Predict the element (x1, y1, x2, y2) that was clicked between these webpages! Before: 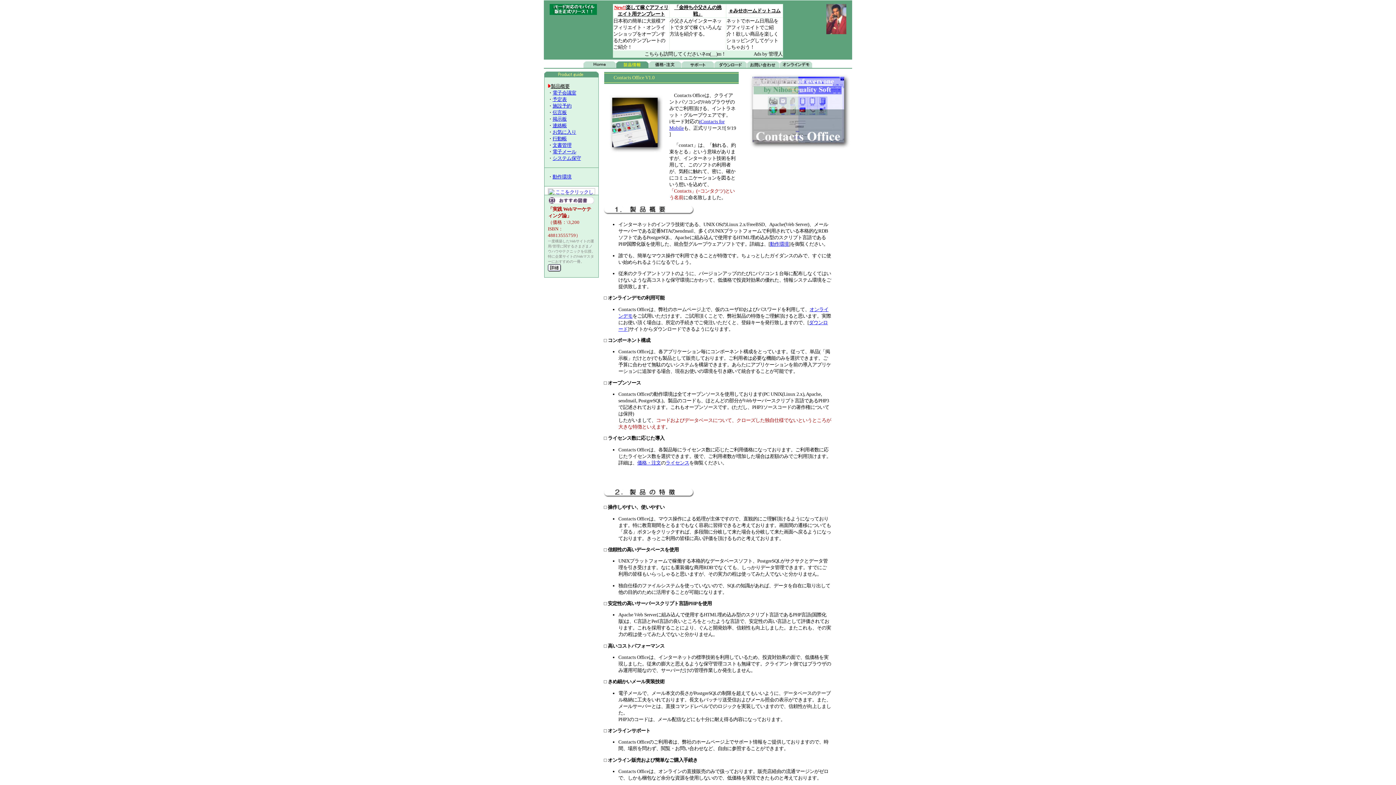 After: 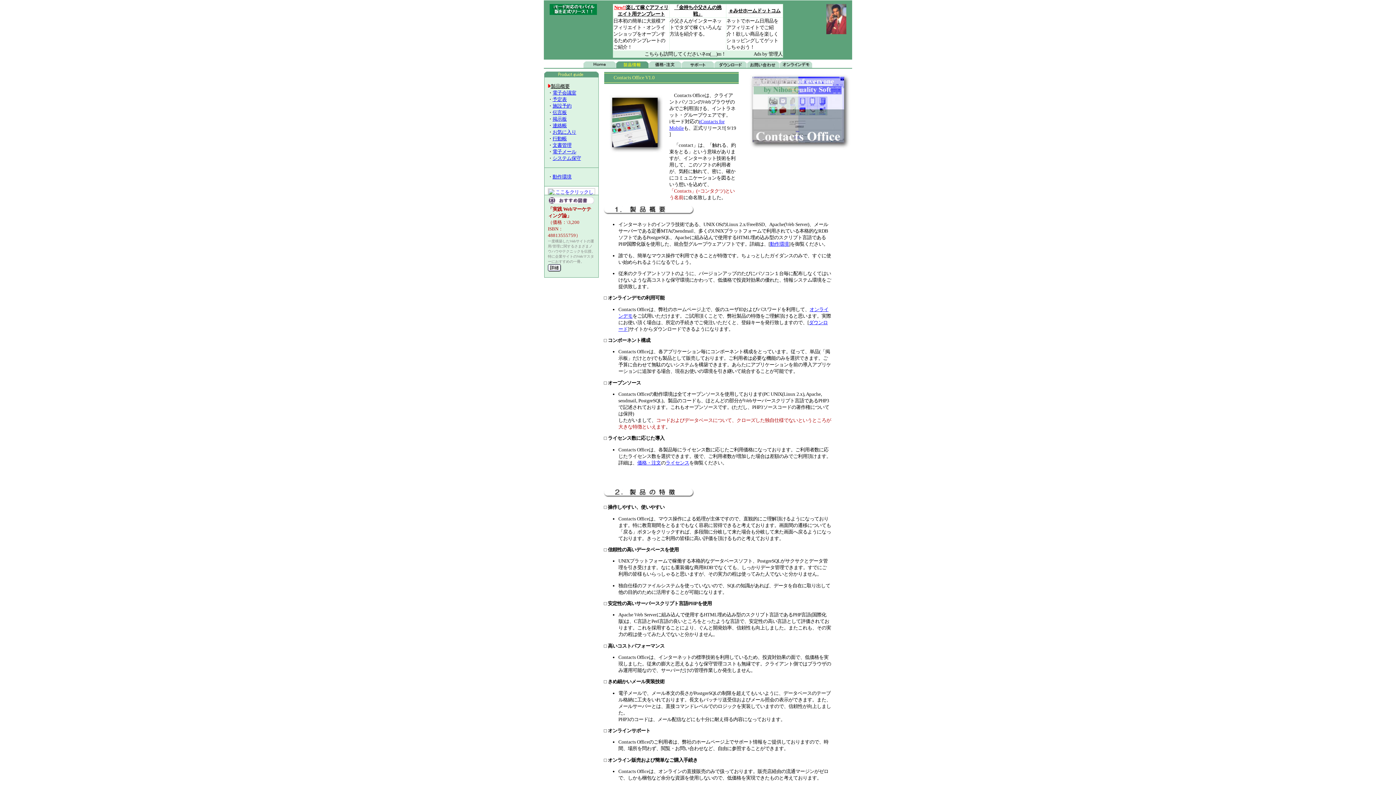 Action: bbox: (826, 29, 846, 35)